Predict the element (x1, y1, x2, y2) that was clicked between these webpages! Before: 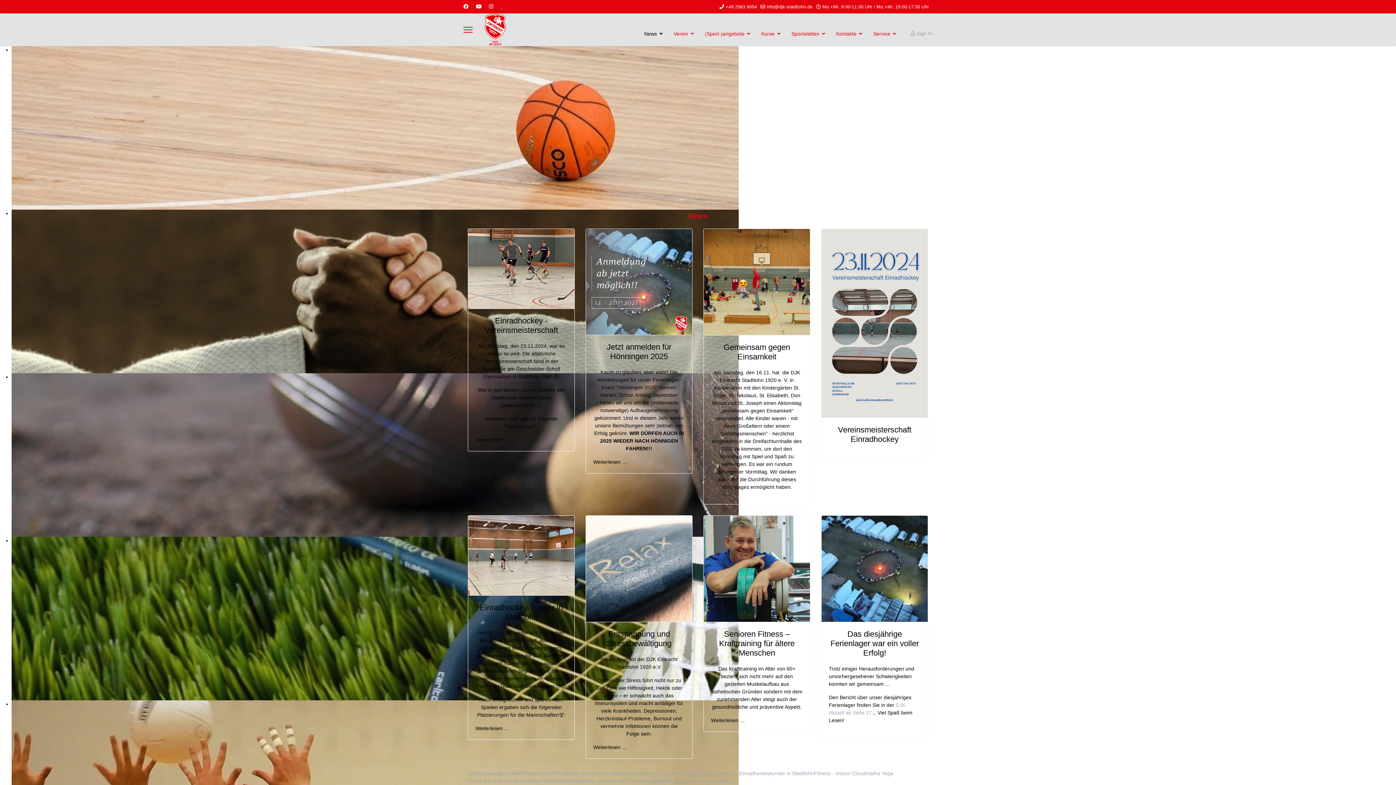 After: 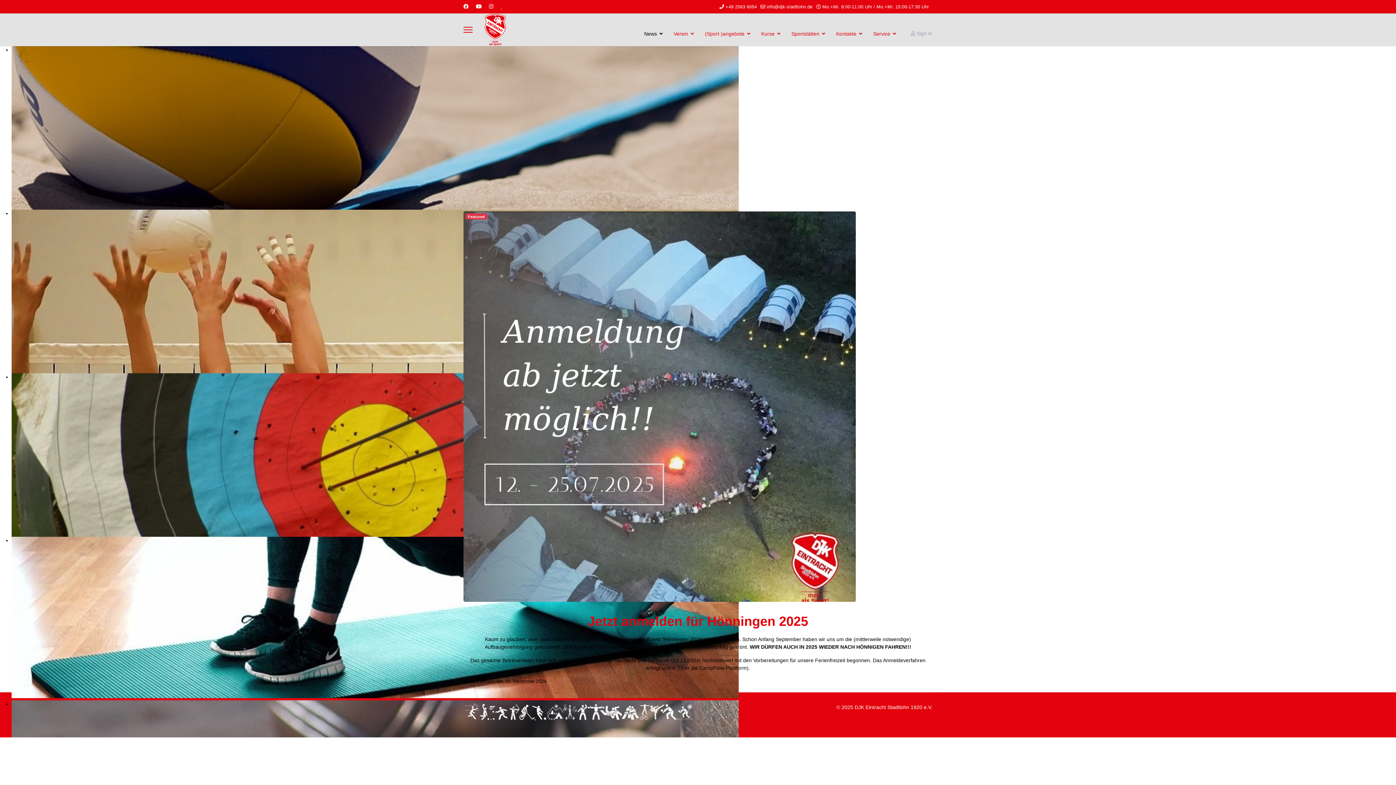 Action: label: Jetzt anmelden für Hönningen 2025 bbox: (606, 342, 671, 360)